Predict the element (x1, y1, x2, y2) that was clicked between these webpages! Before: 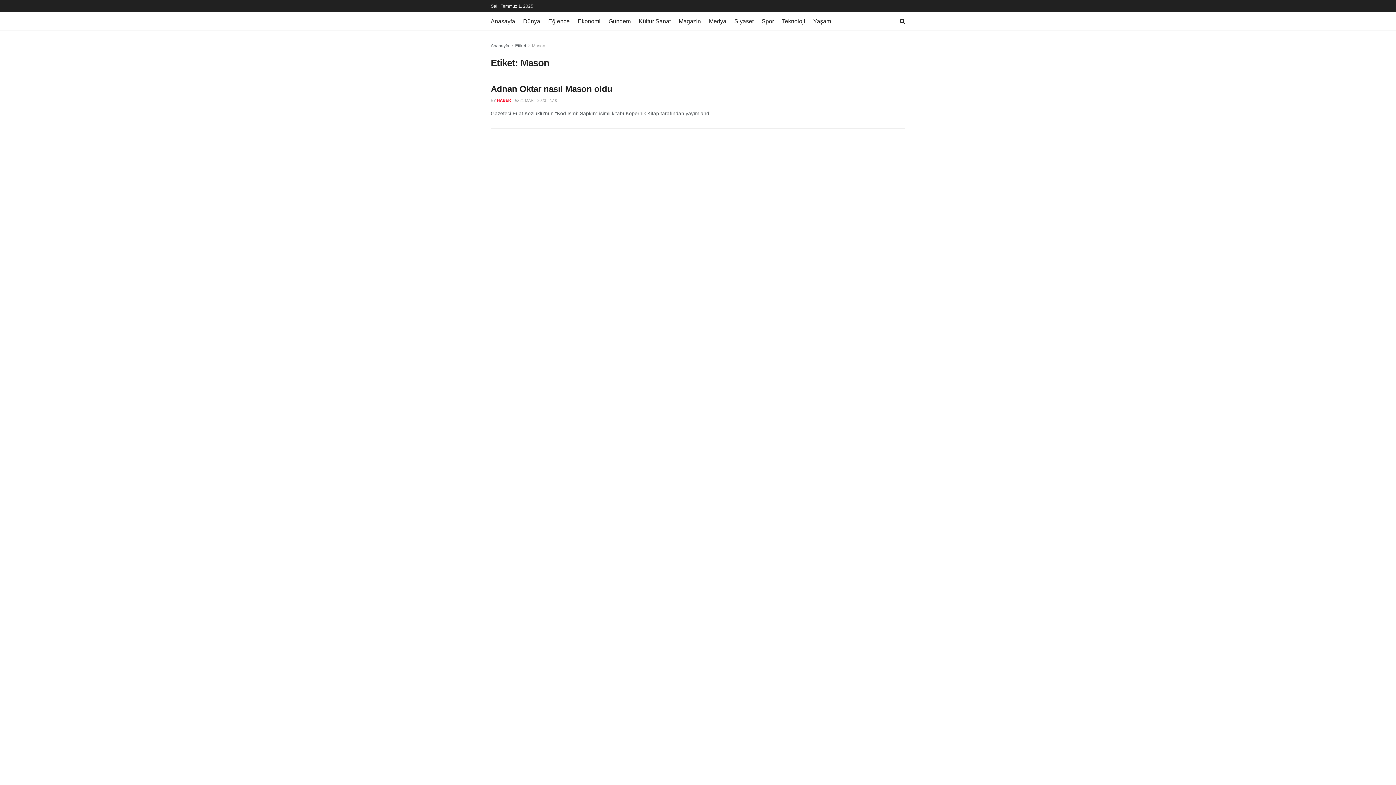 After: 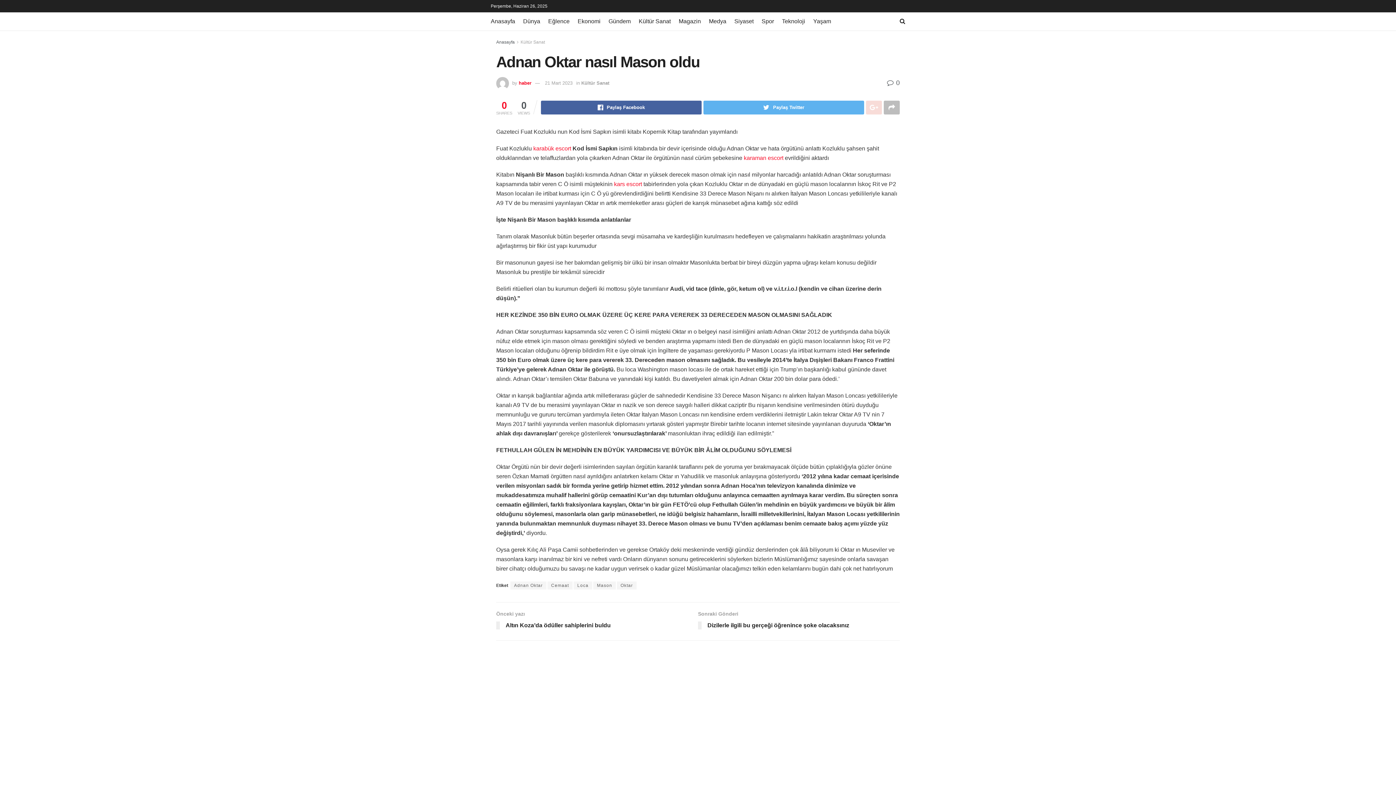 Action: bbox: (515, 98, 546, 102) label:  21 MART 2023